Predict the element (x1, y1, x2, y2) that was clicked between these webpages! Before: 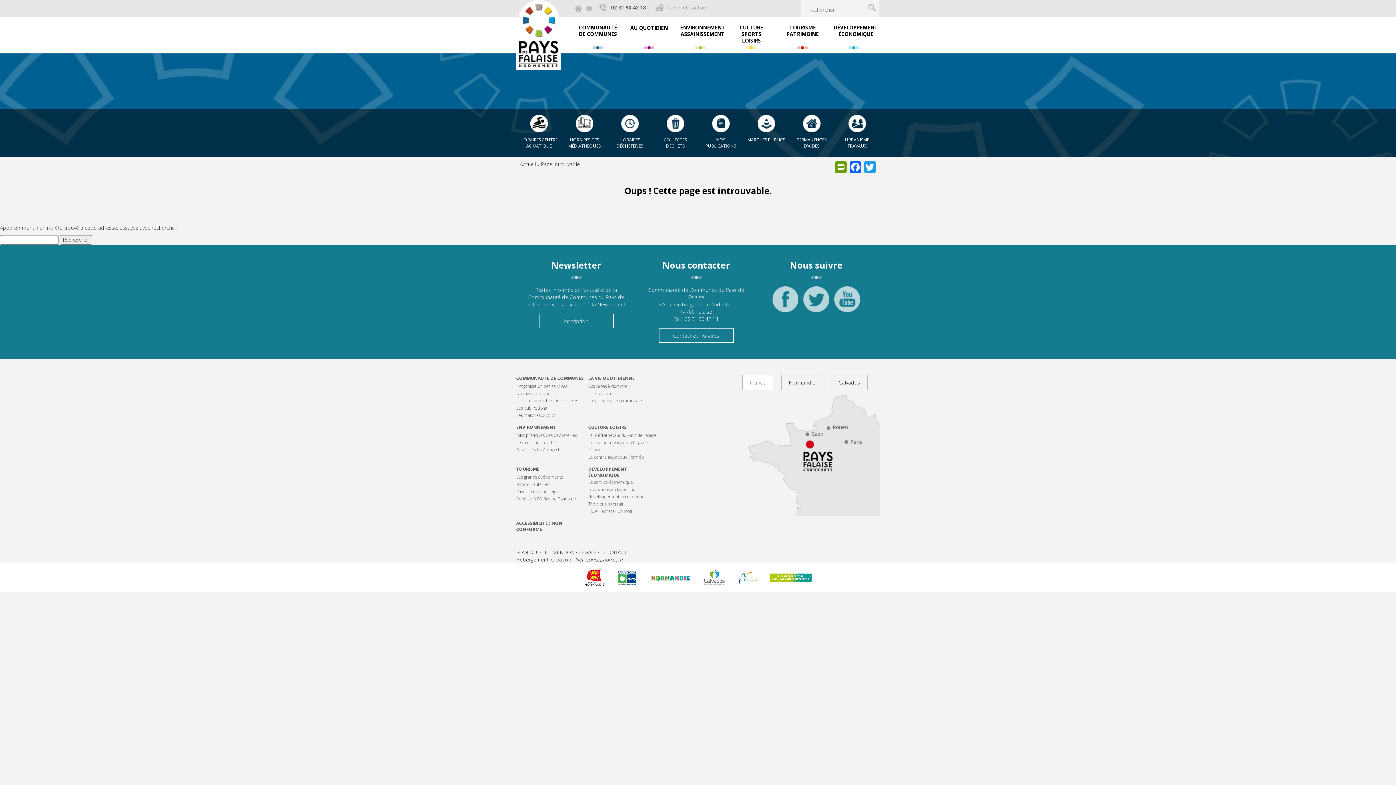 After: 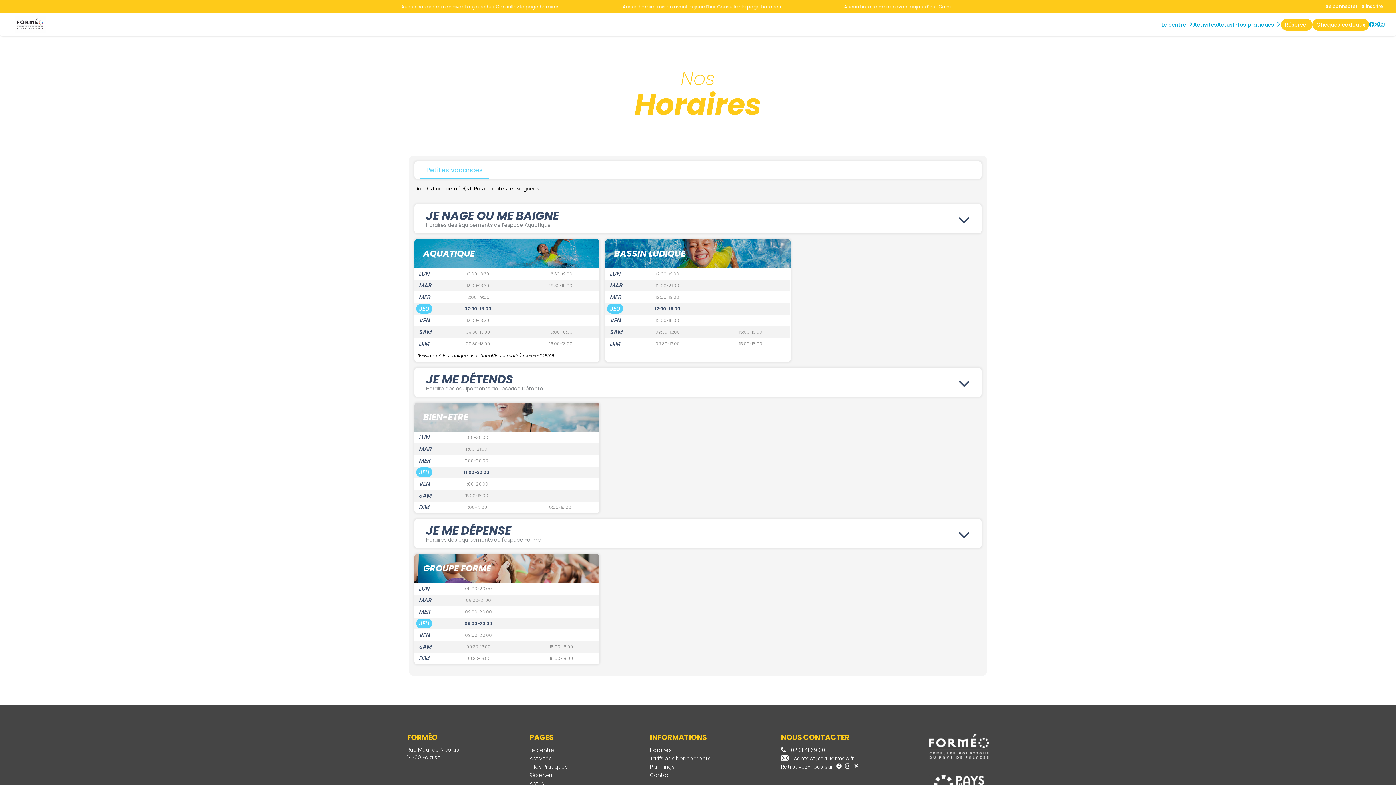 Action: label: HORAIRES CENTRE AQUATIQUE bbox: (516, 114, 561, 151)